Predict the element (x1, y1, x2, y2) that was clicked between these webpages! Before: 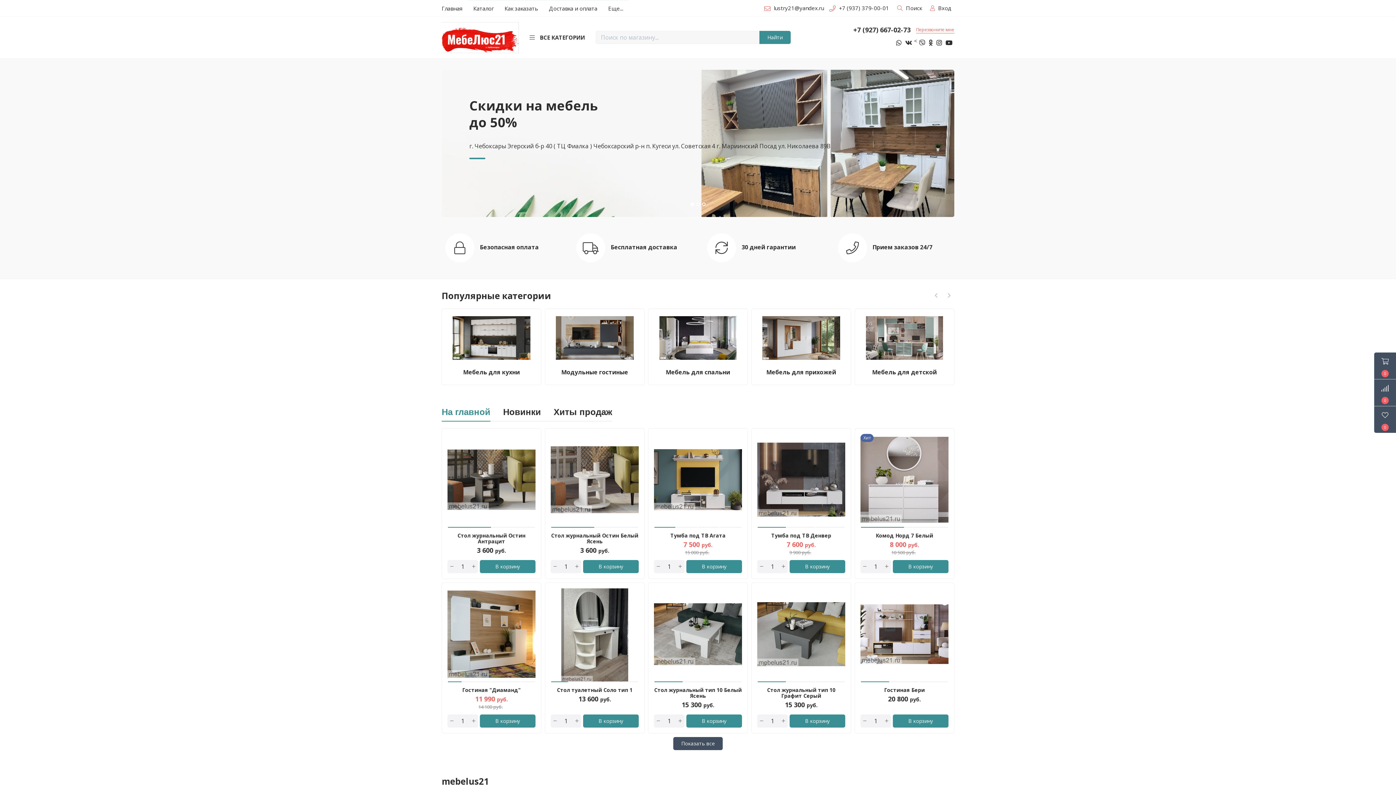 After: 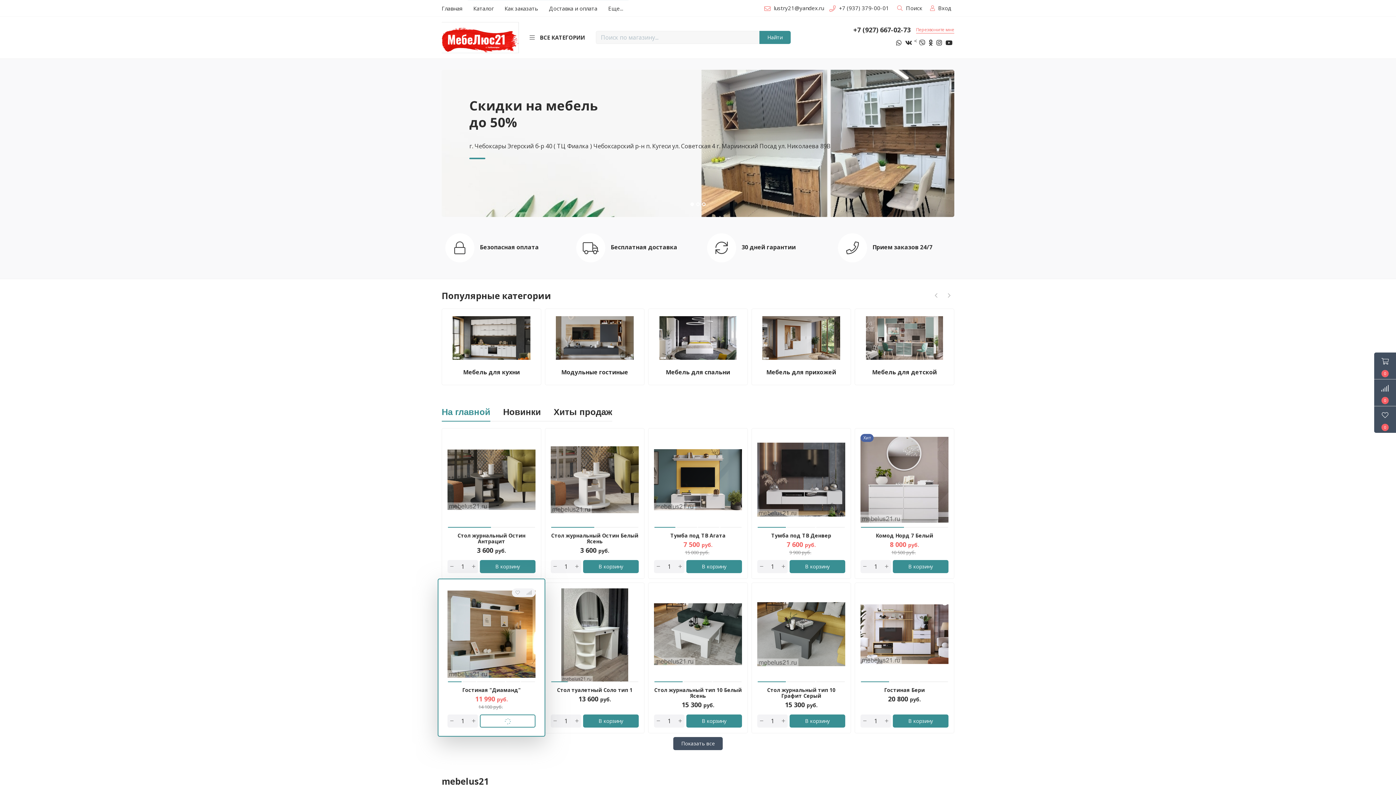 Action: bbox: (480, 714, 535, 727) label: В корзину